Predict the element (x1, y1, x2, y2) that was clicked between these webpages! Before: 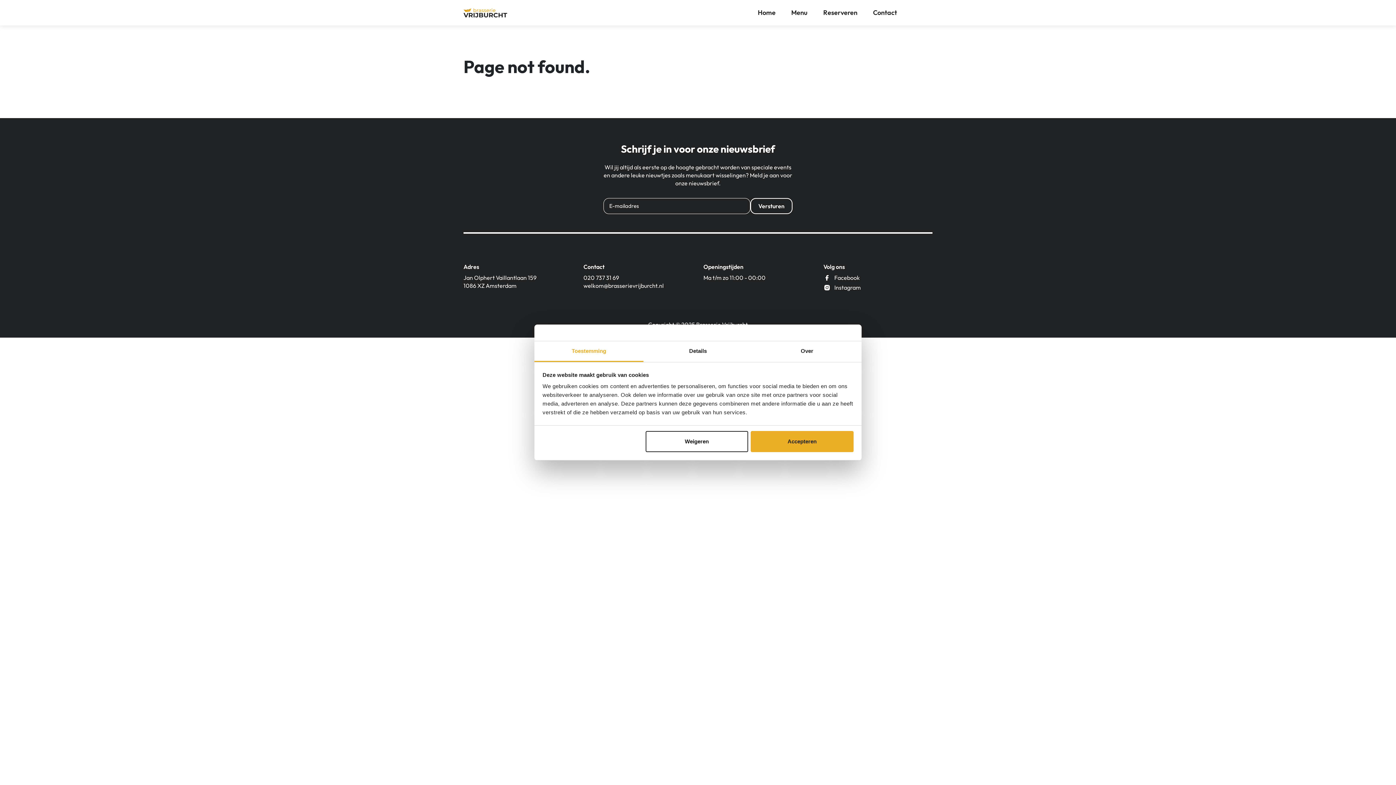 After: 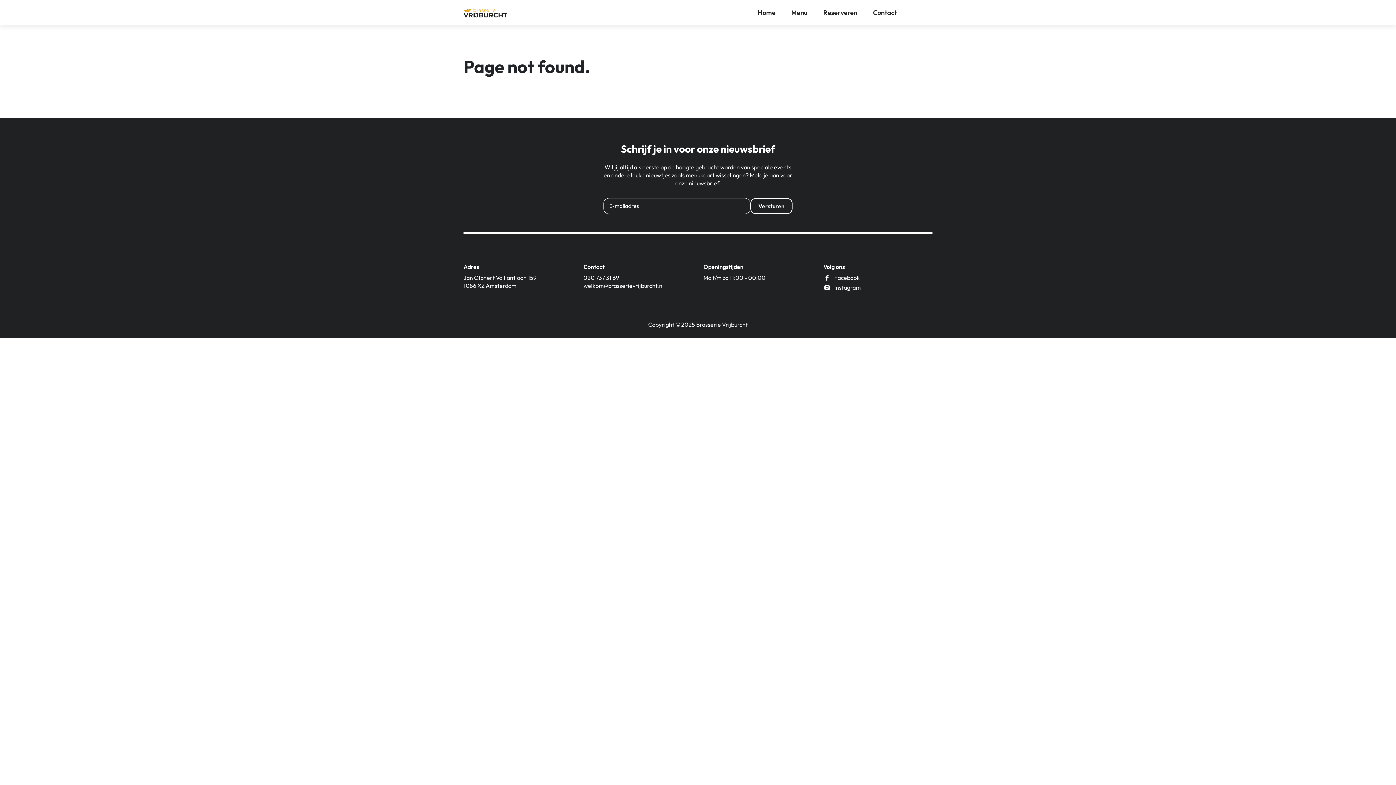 Action: bbox: (645, 431, 748, 452) label: Weigeren